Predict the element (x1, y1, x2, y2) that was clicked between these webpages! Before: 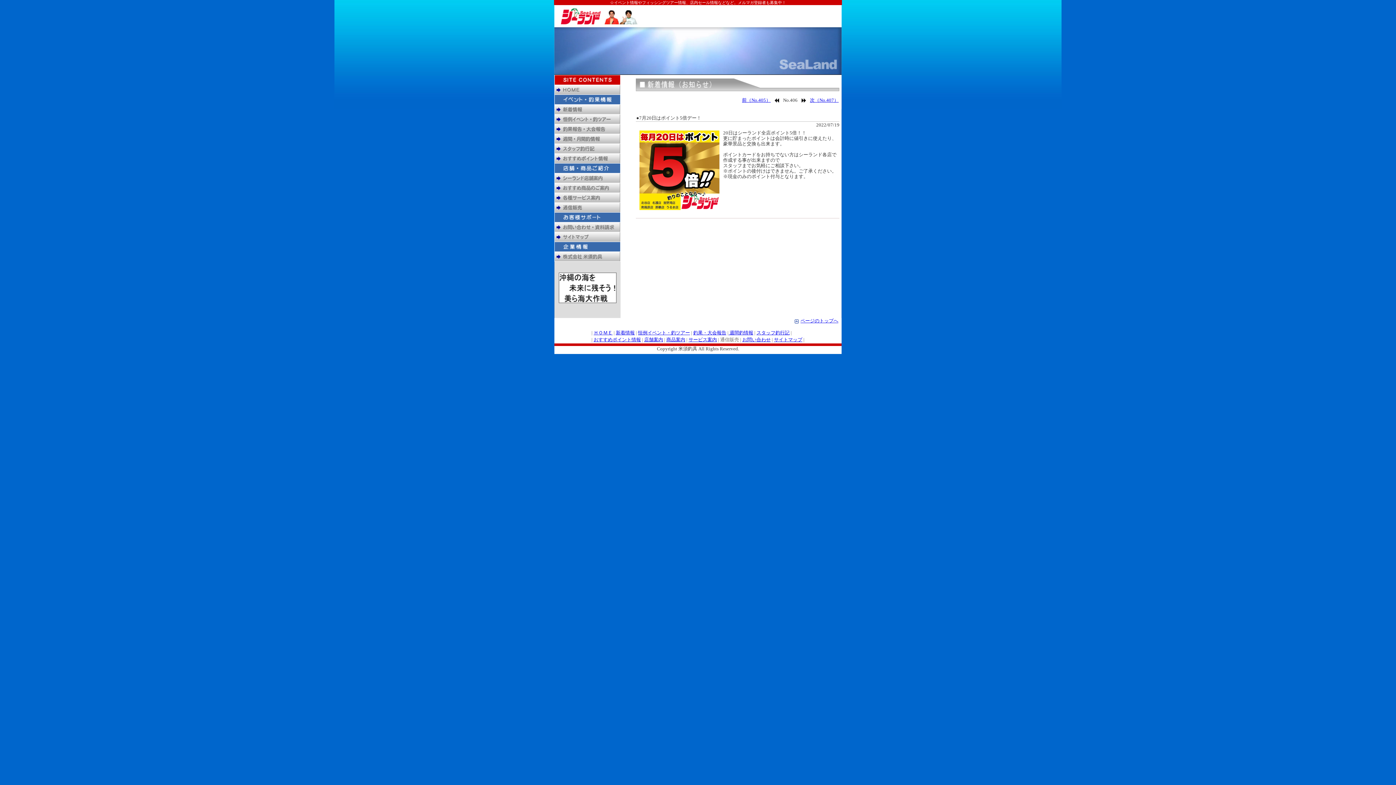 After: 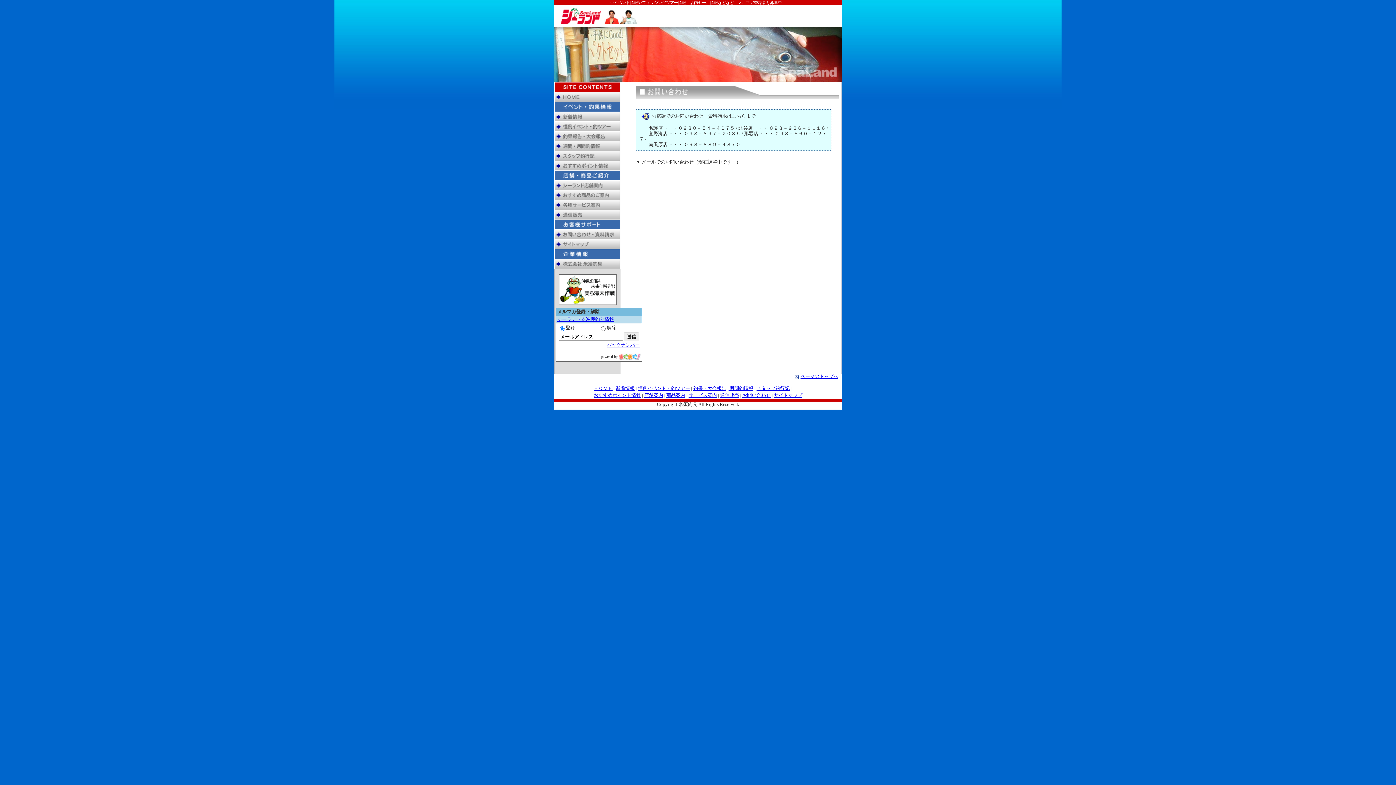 Action: bbox: (554, 228, 620, 233)